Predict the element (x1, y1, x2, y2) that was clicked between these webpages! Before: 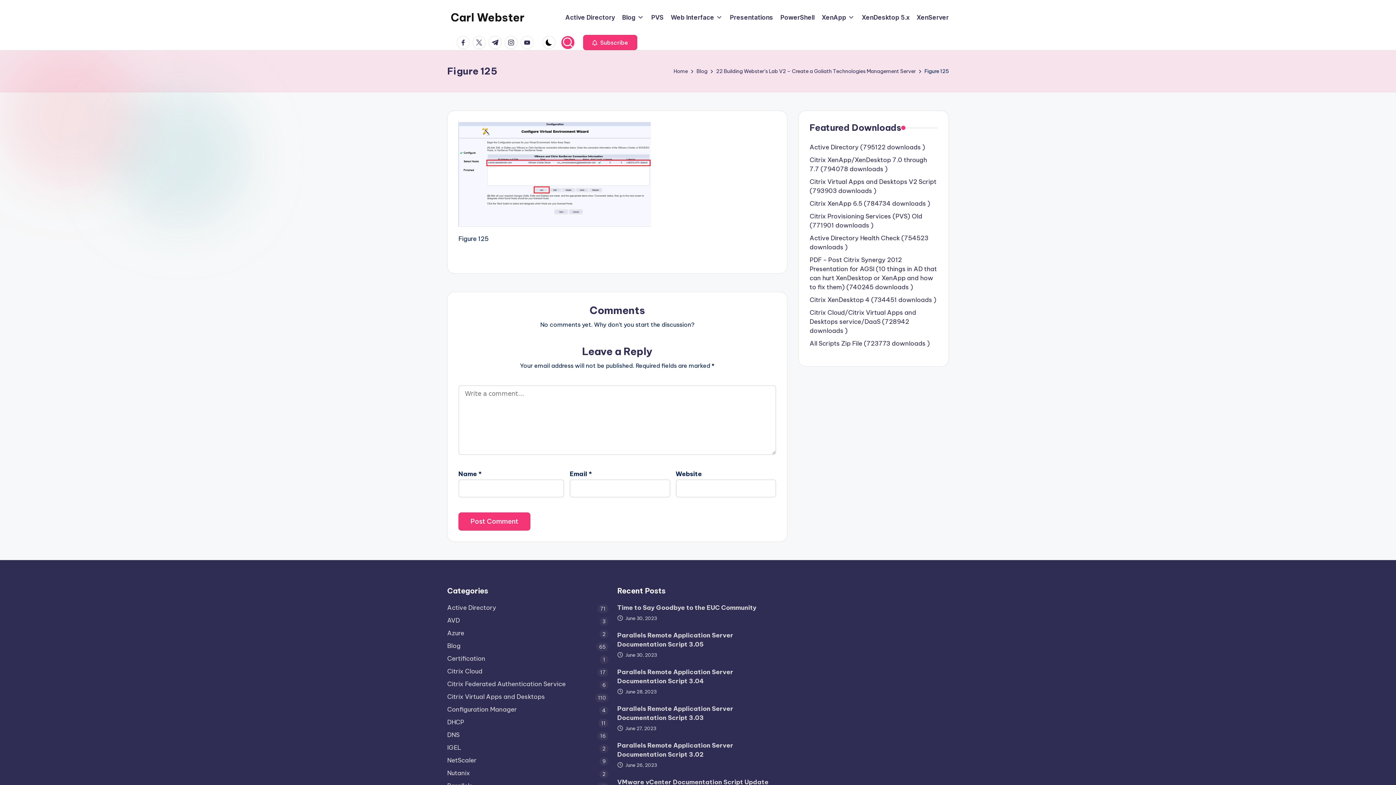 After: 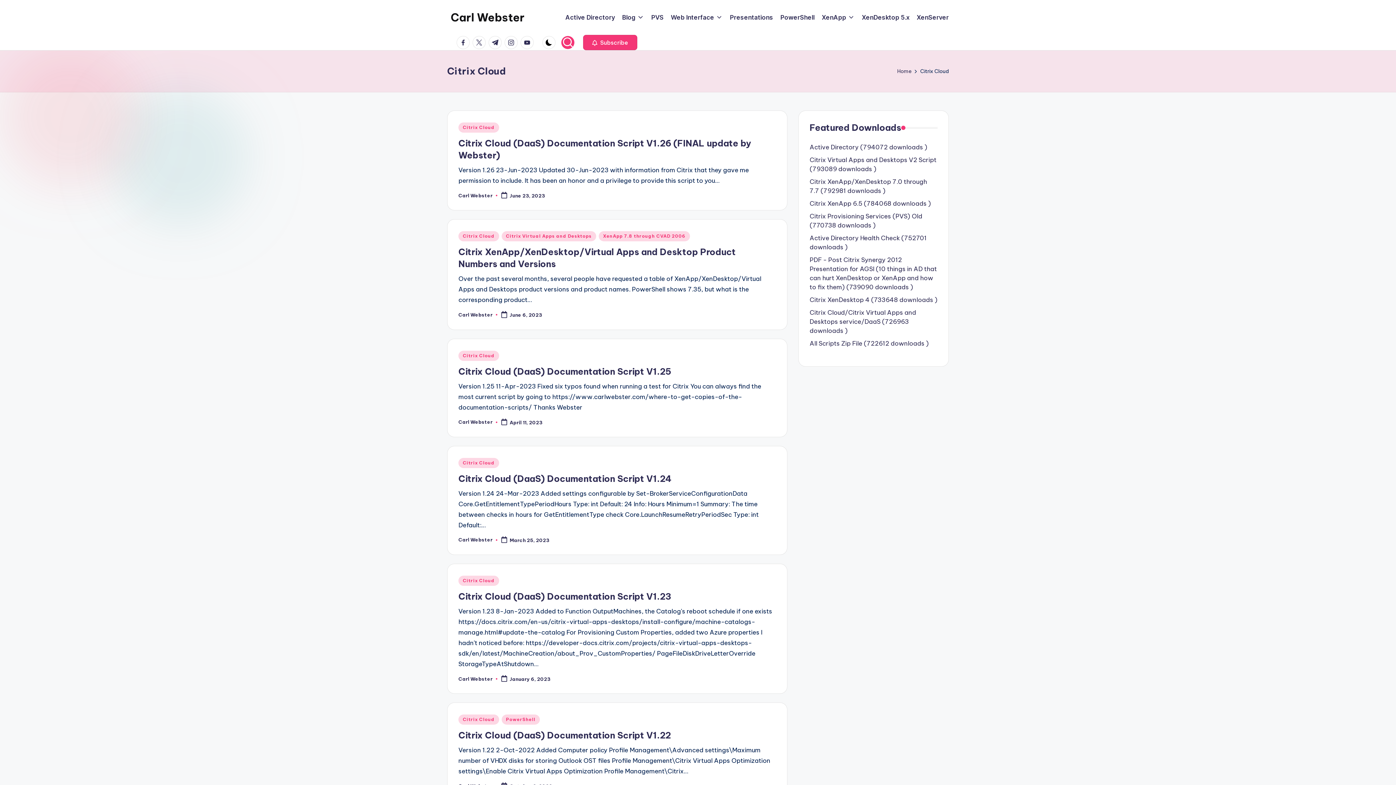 Action: bbox: (447, 667, 608, 676) label: Citrix Cloud